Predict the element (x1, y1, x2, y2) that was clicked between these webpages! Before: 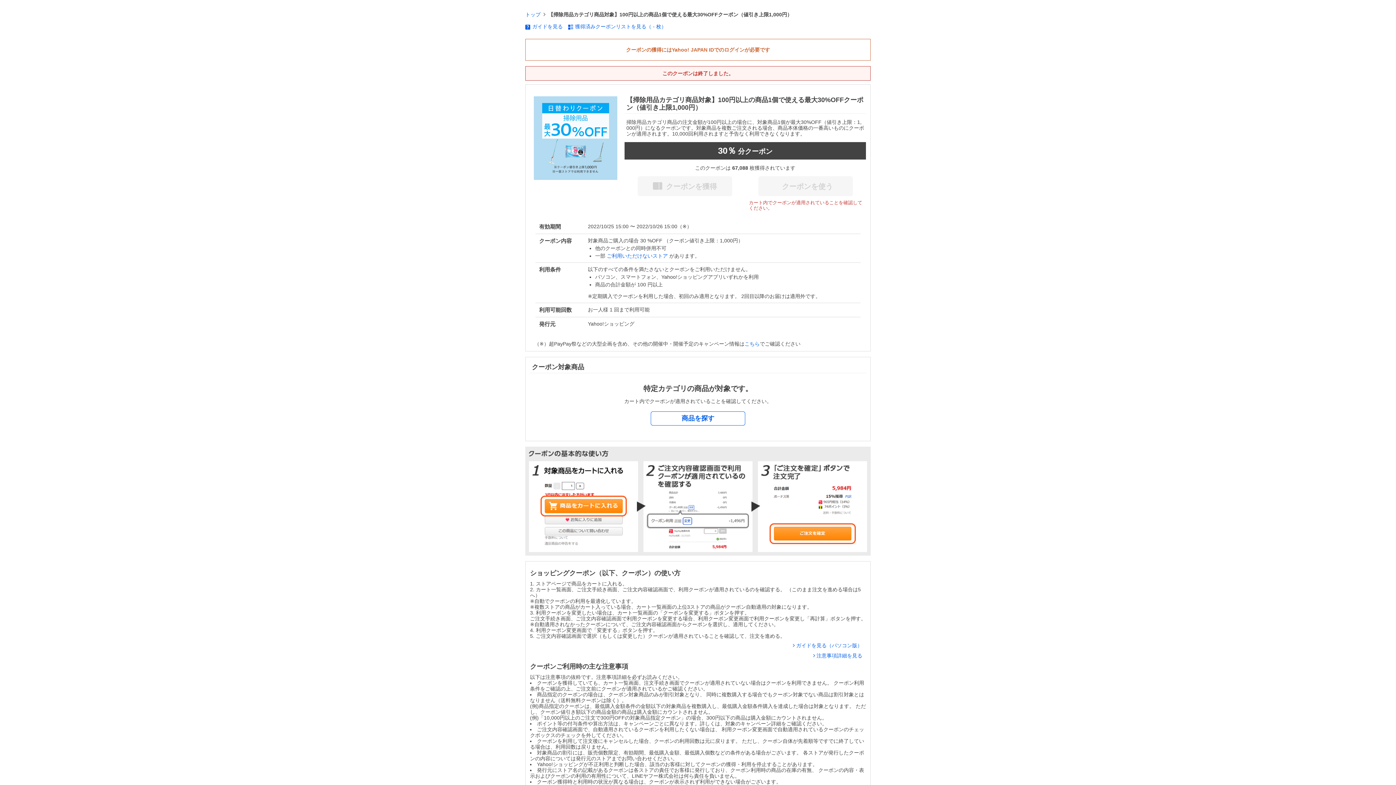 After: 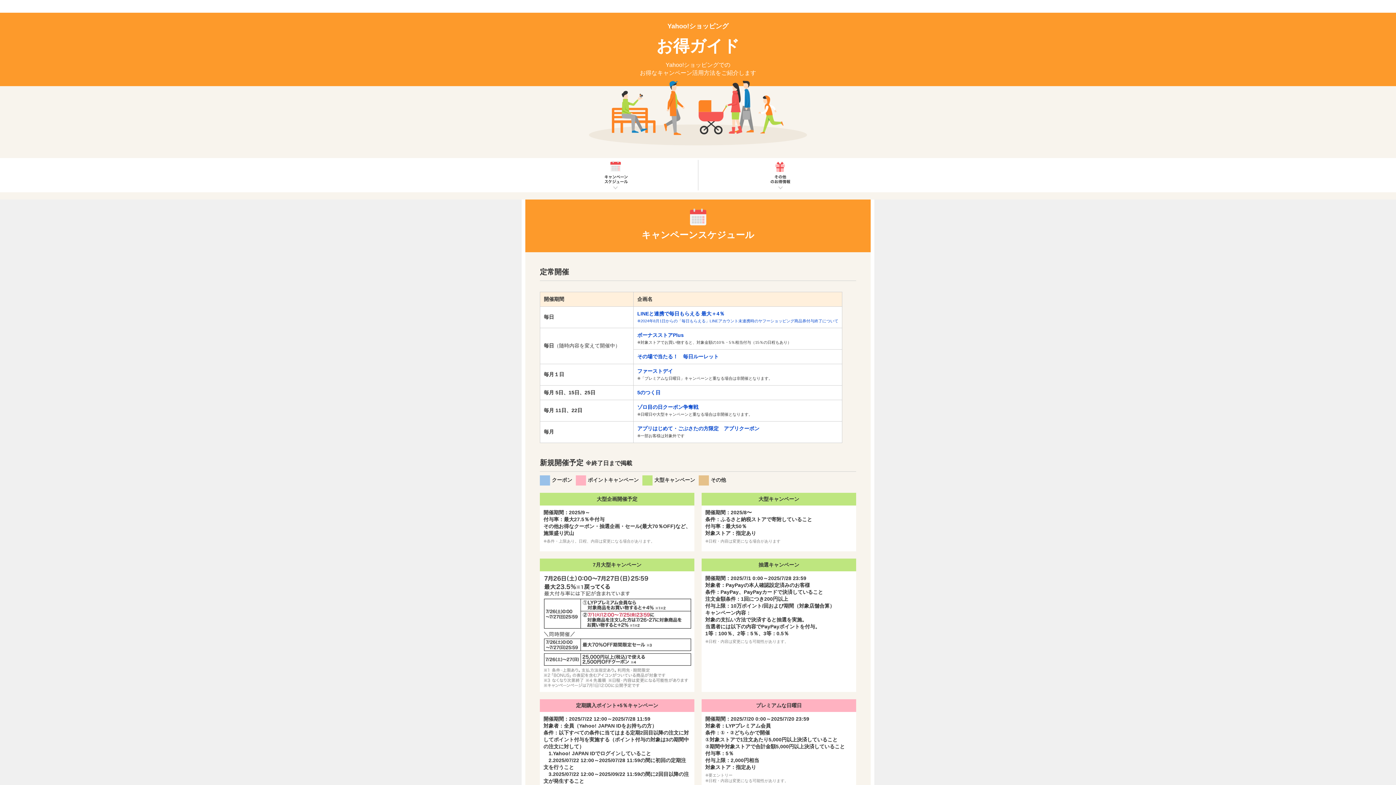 Action: label: こちら bbox: (744, 341, 760, 346)